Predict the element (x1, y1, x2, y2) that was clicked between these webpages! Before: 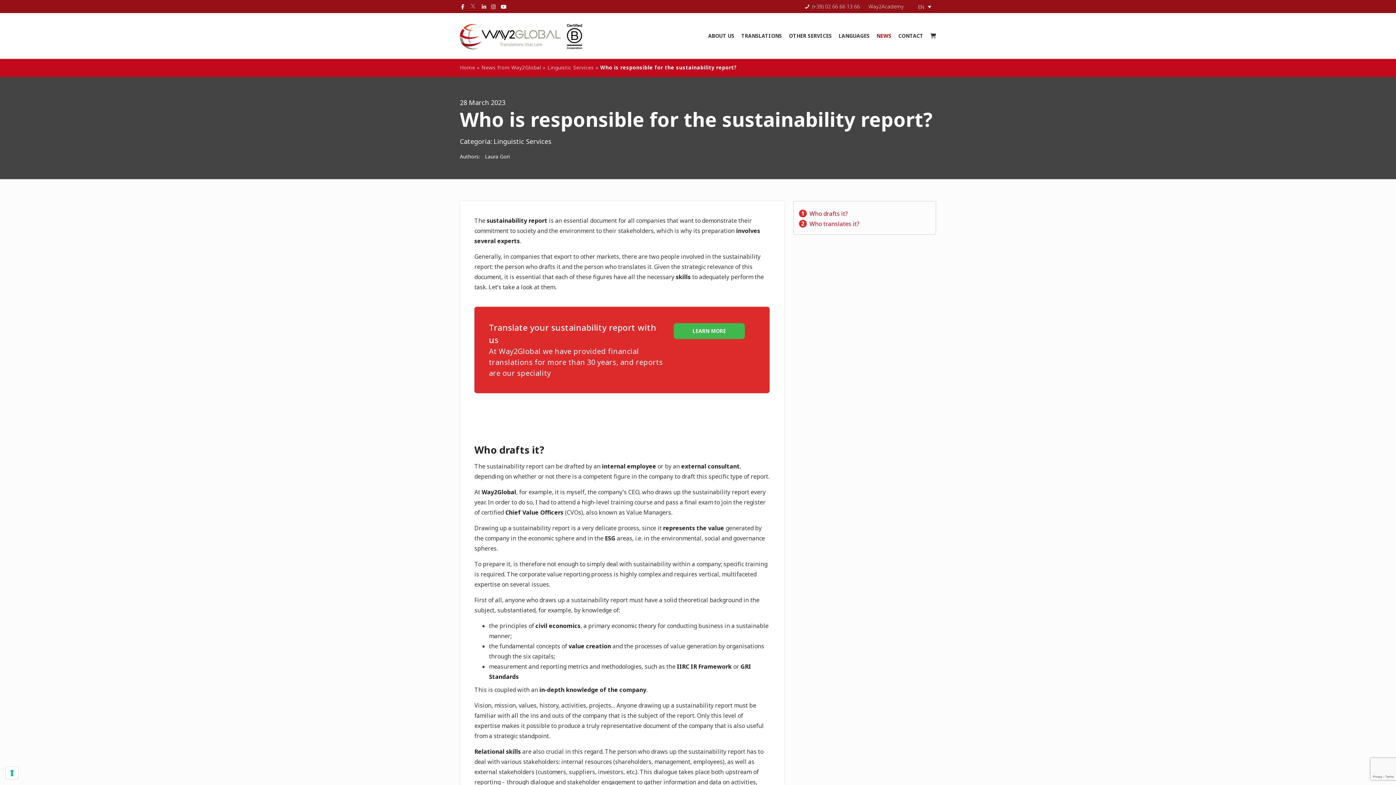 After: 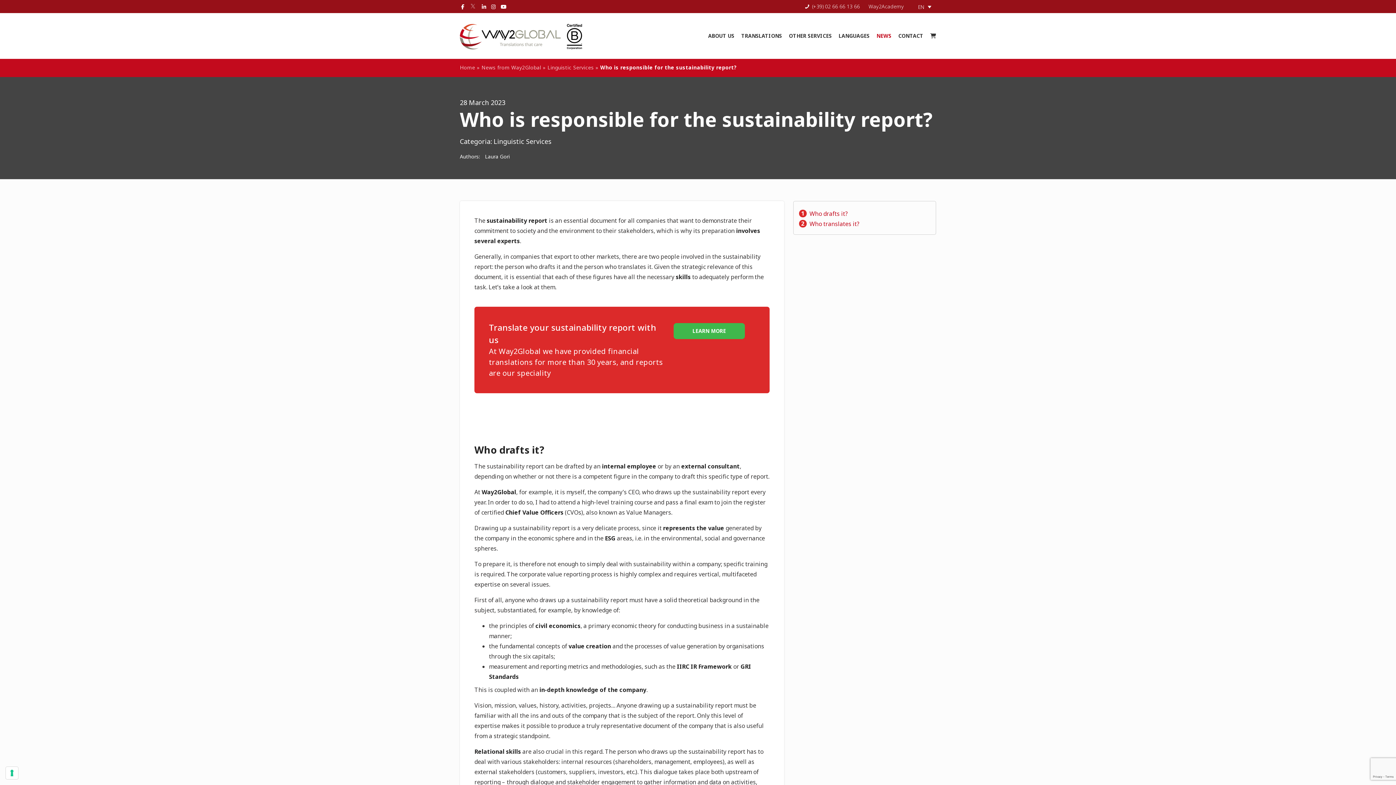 Action: bbox: (491, 3, 495, 10)